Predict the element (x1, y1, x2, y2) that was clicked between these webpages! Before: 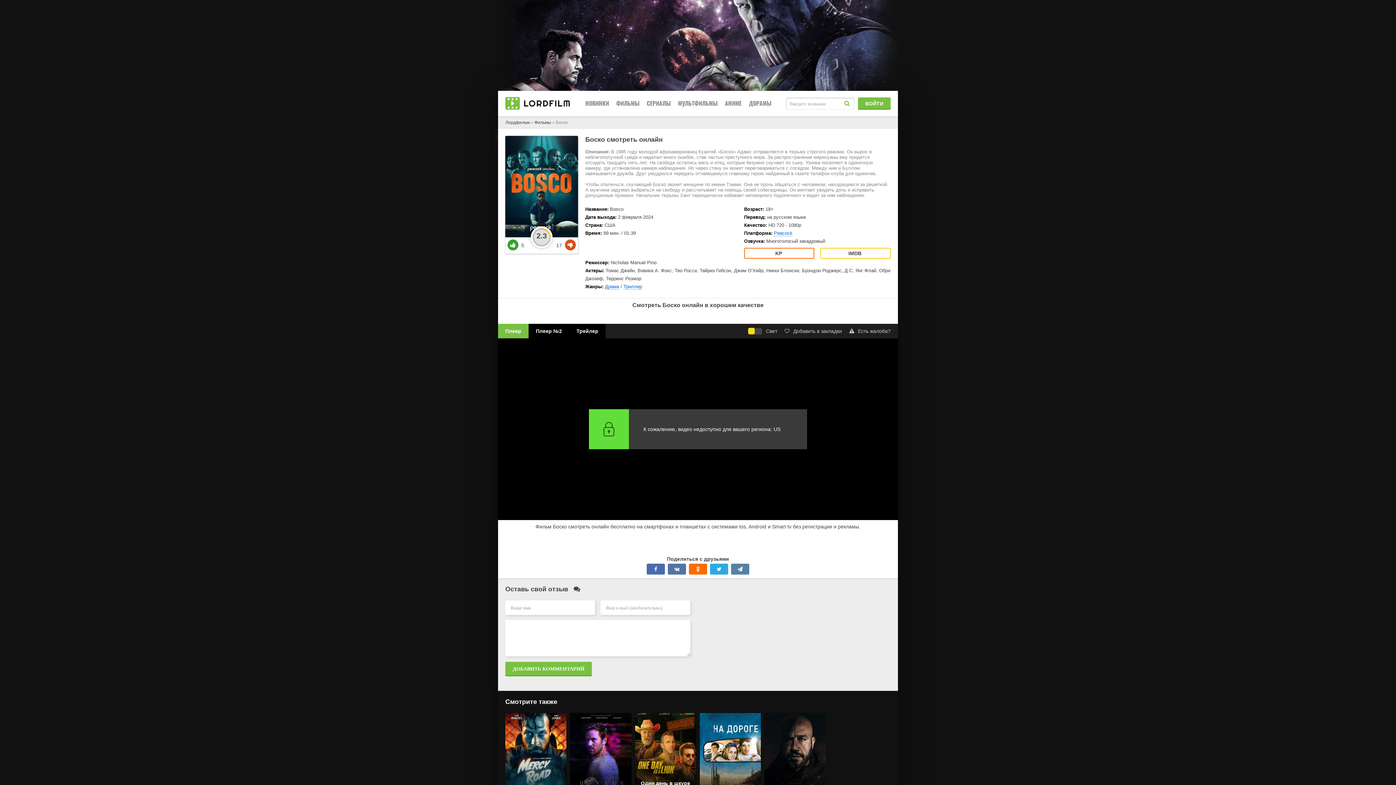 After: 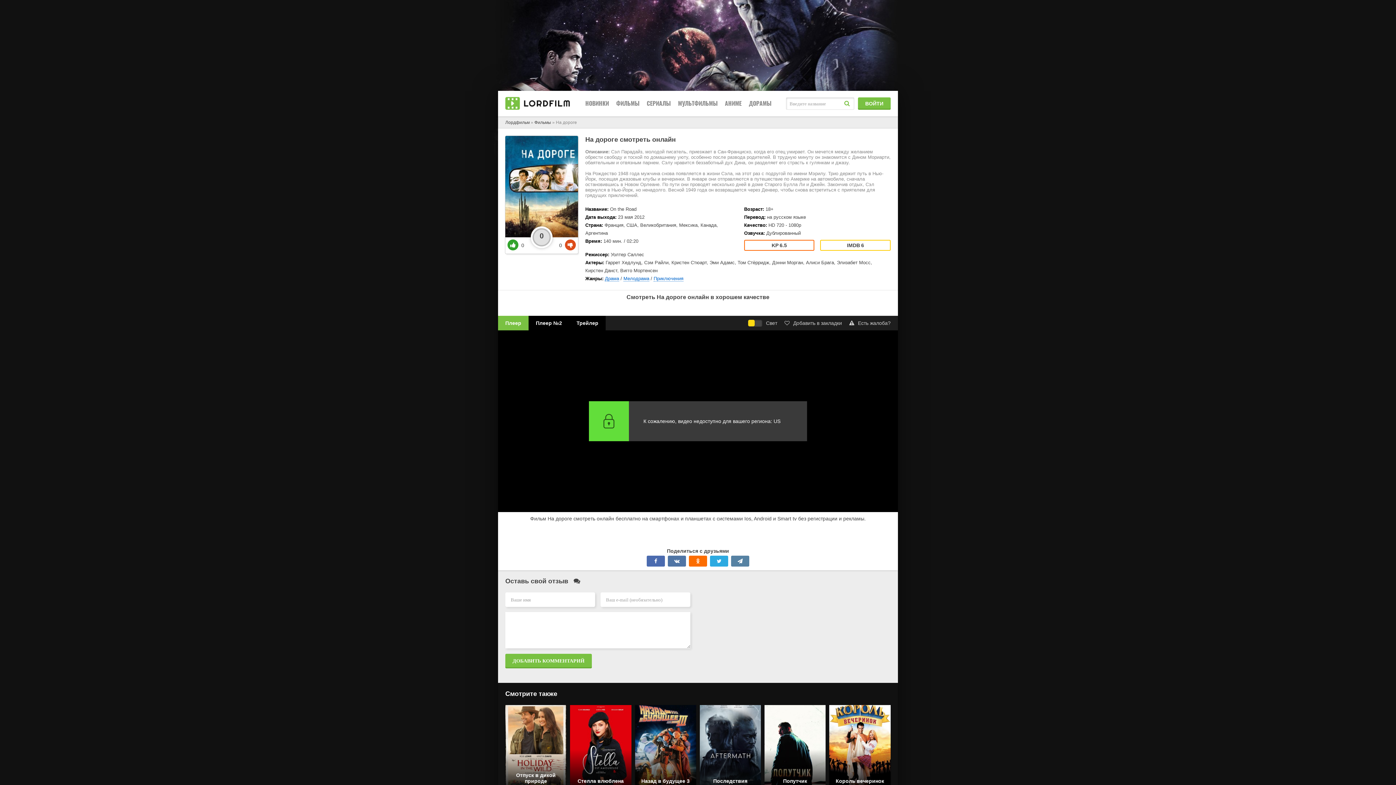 Action: label: На дороге
2012 bbox: (699, 713, 761, 802)